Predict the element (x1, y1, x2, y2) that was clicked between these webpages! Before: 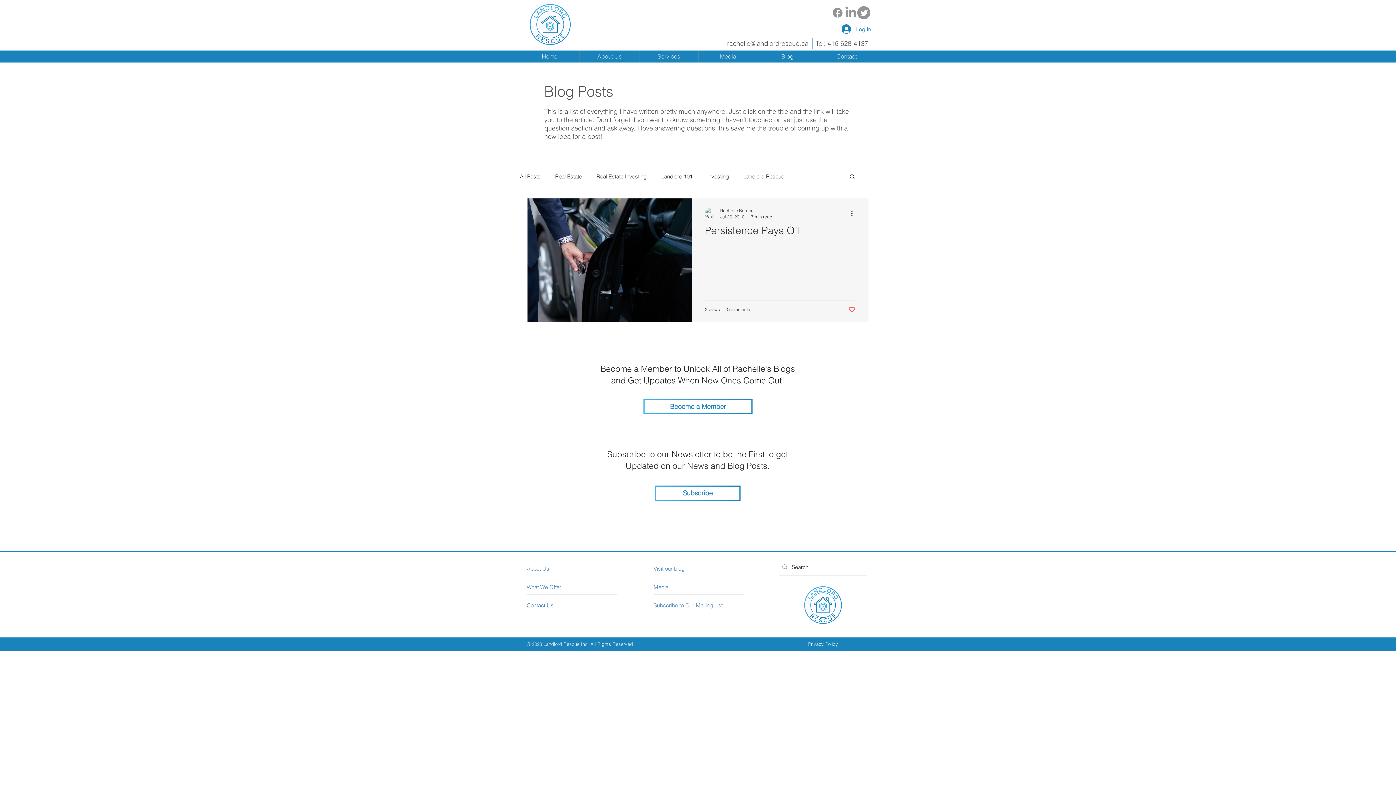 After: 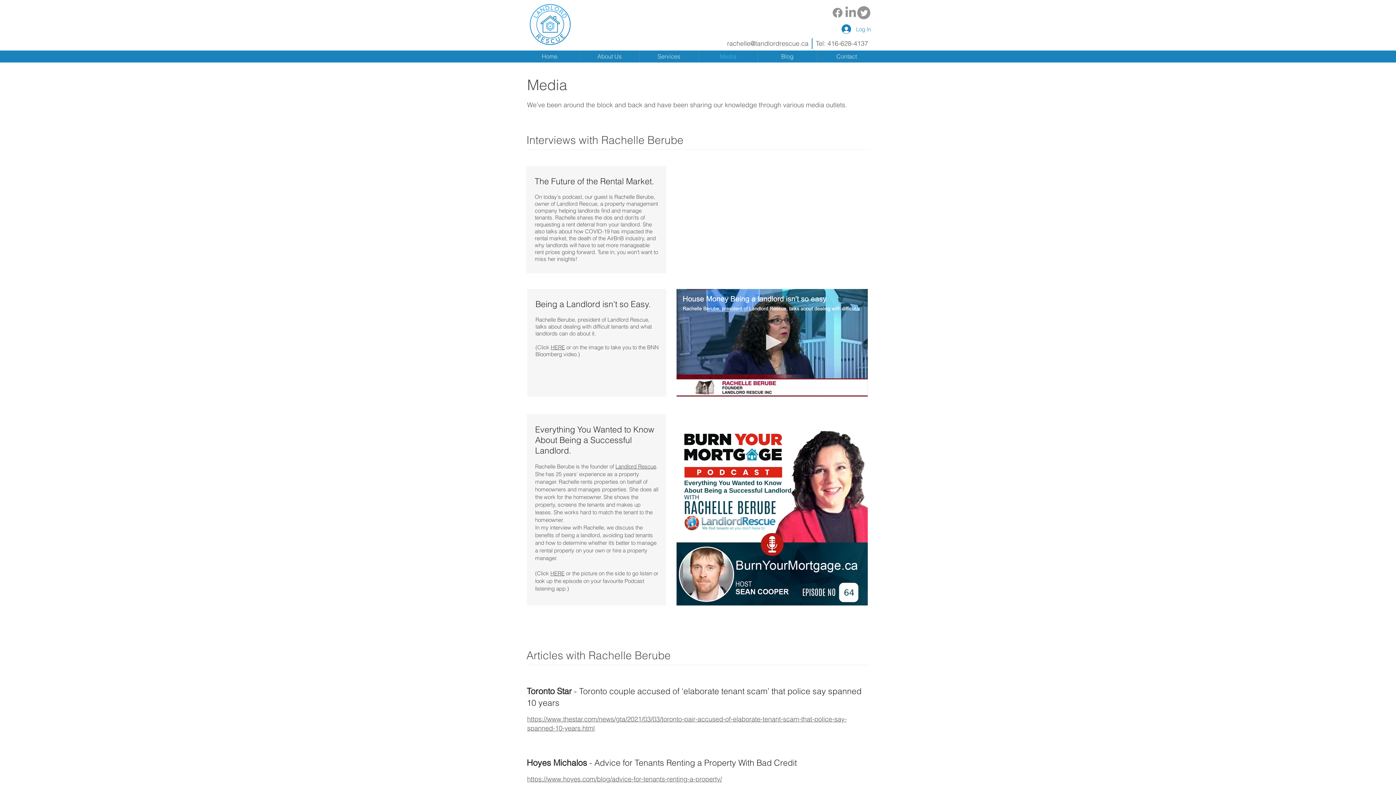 Action: label: Media bbox: (653, 583, 695, 591)